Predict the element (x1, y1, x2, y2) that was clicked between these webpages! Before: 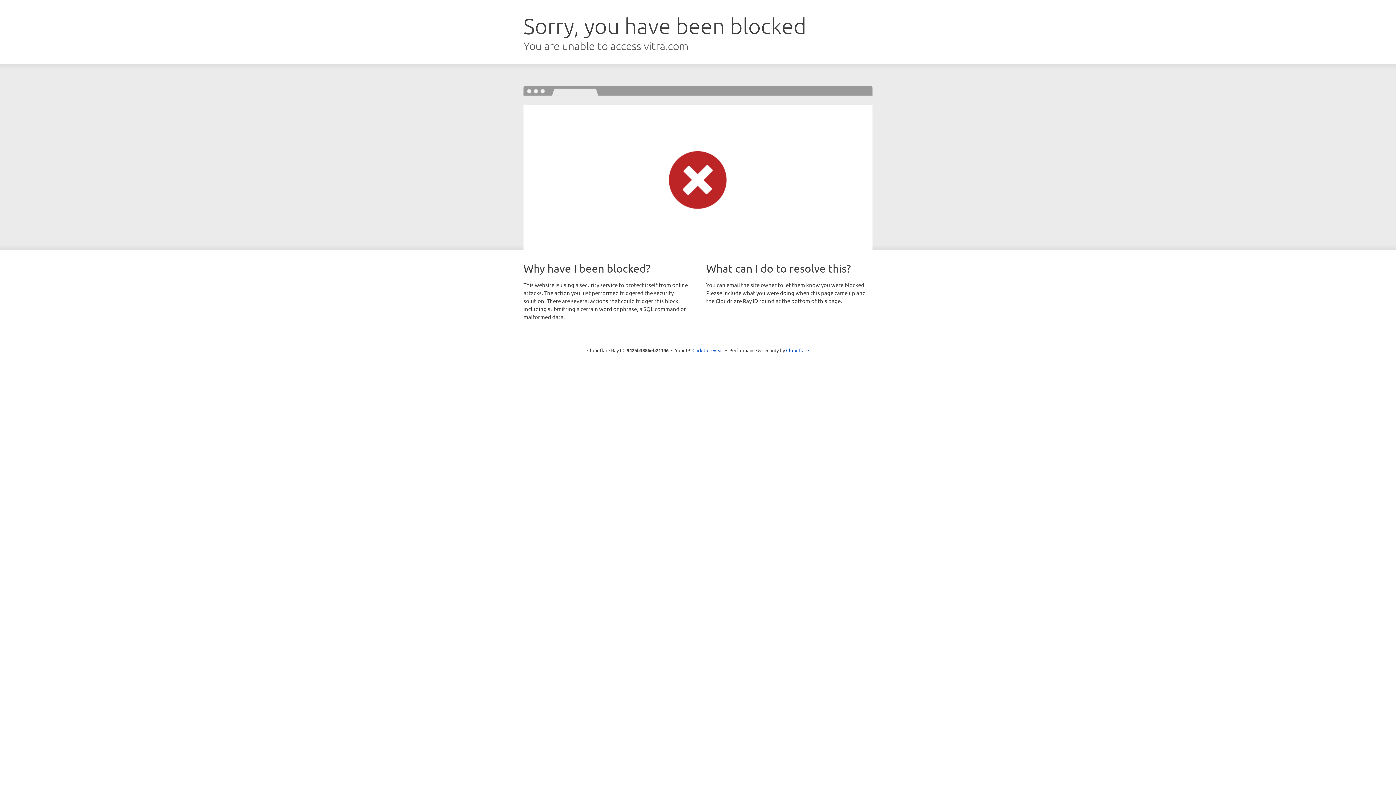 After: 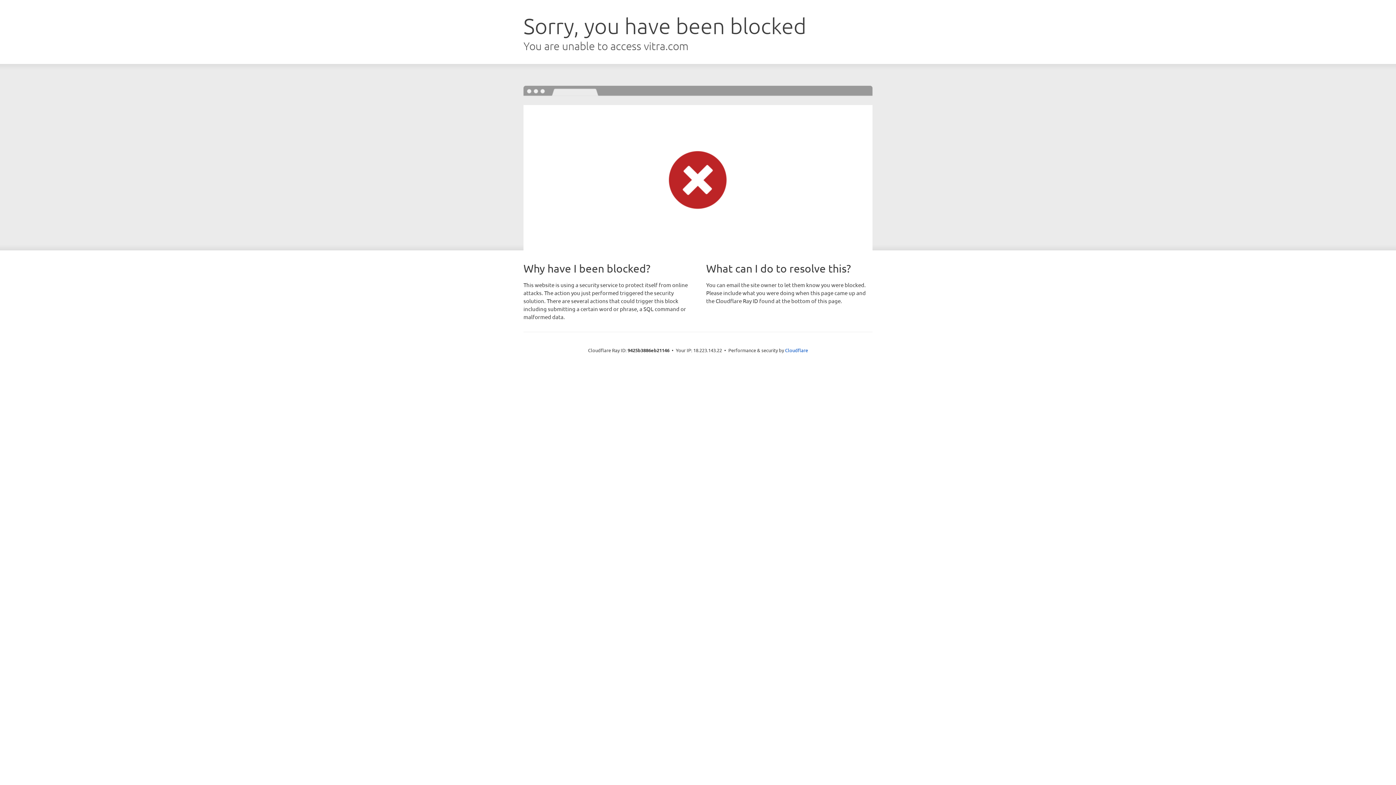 Action: bbox: (692, 346, 723, 353) label: Click to reveal